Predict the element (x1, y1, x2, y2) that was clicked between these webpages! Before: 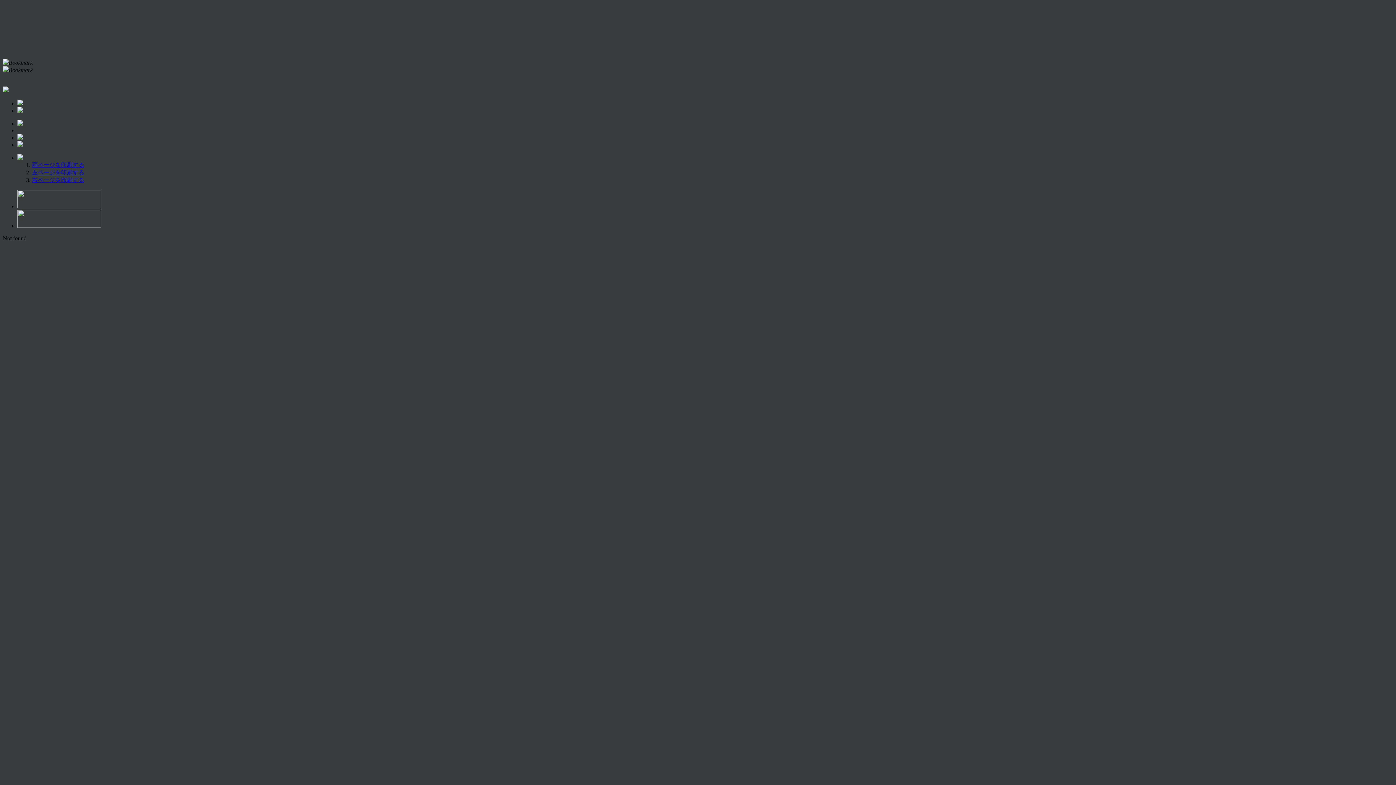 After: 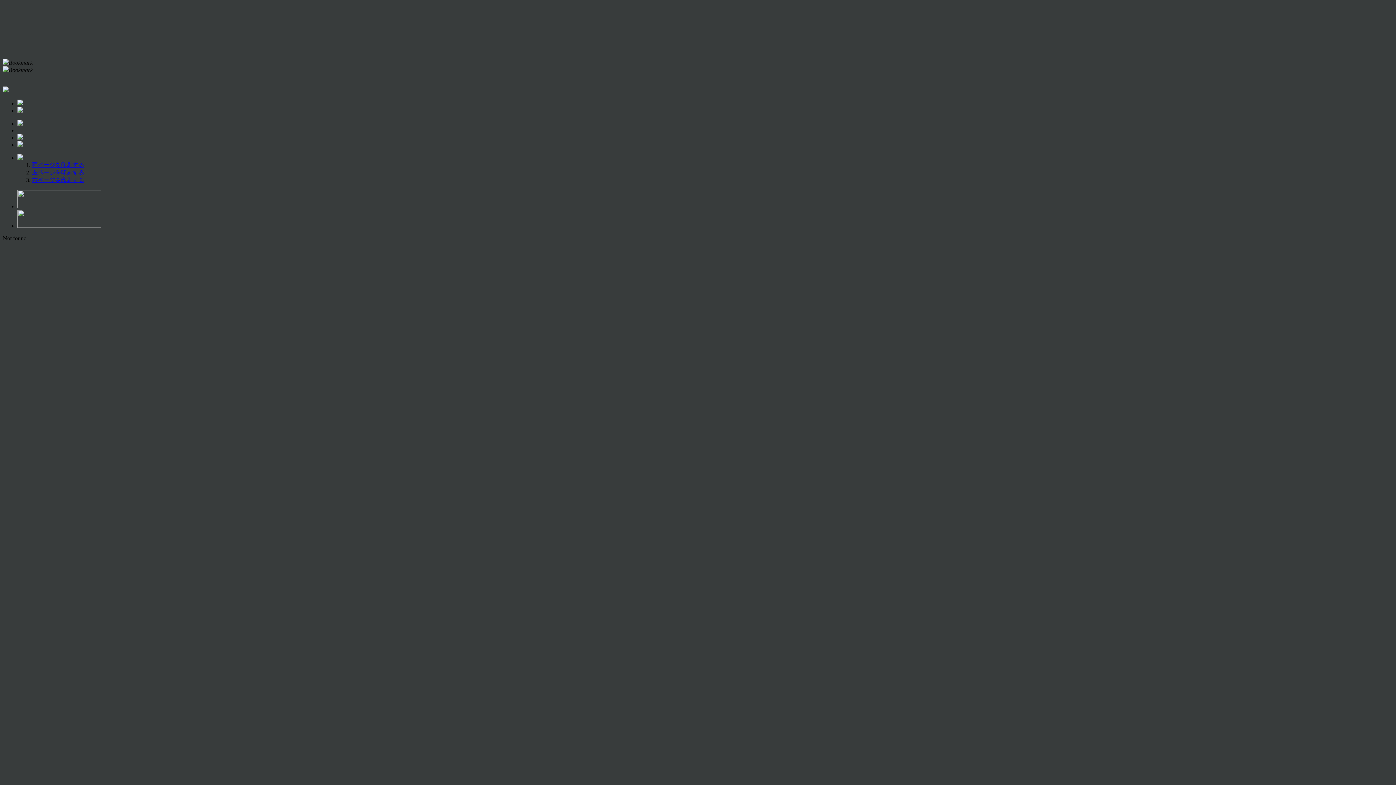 Action: bbox: (32, 169, 84, 175) label: 左ページを印刷する